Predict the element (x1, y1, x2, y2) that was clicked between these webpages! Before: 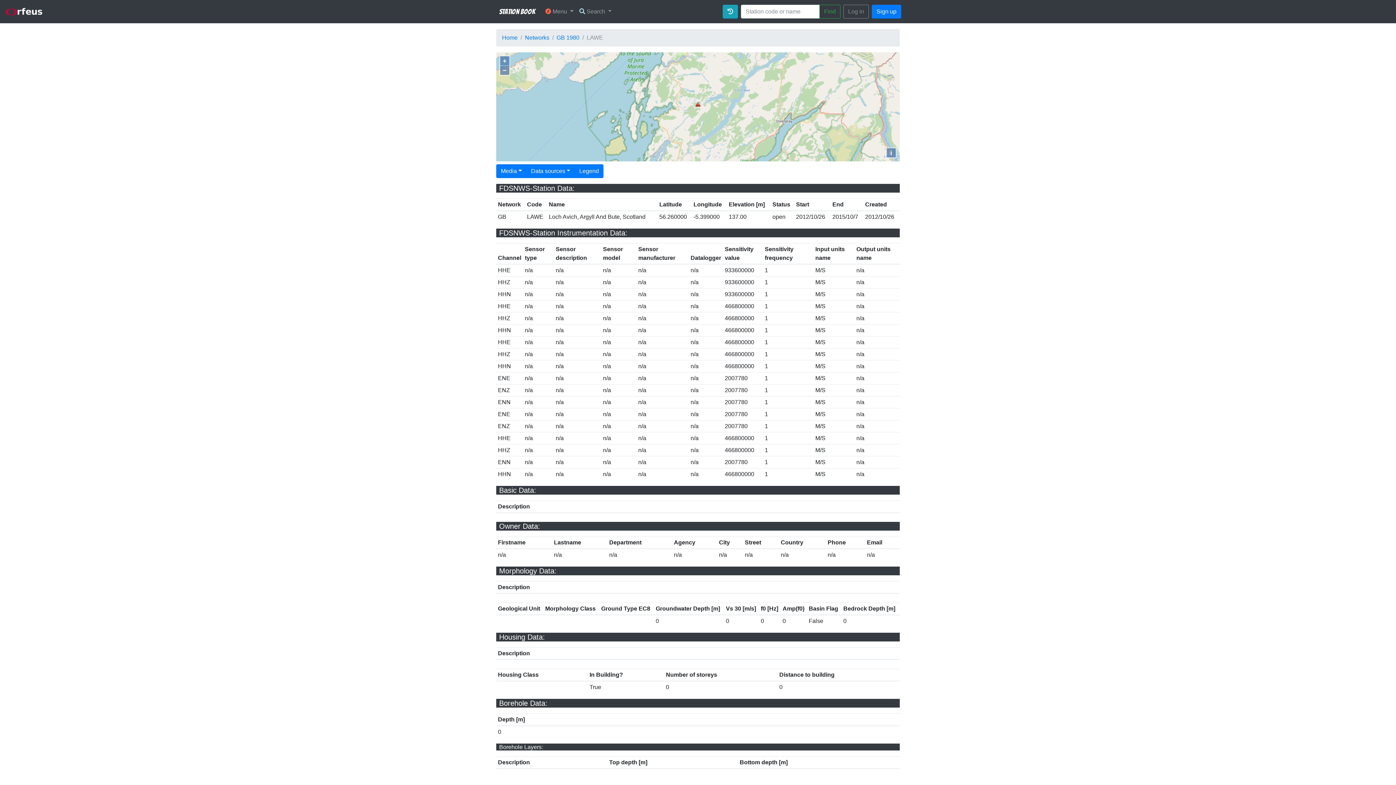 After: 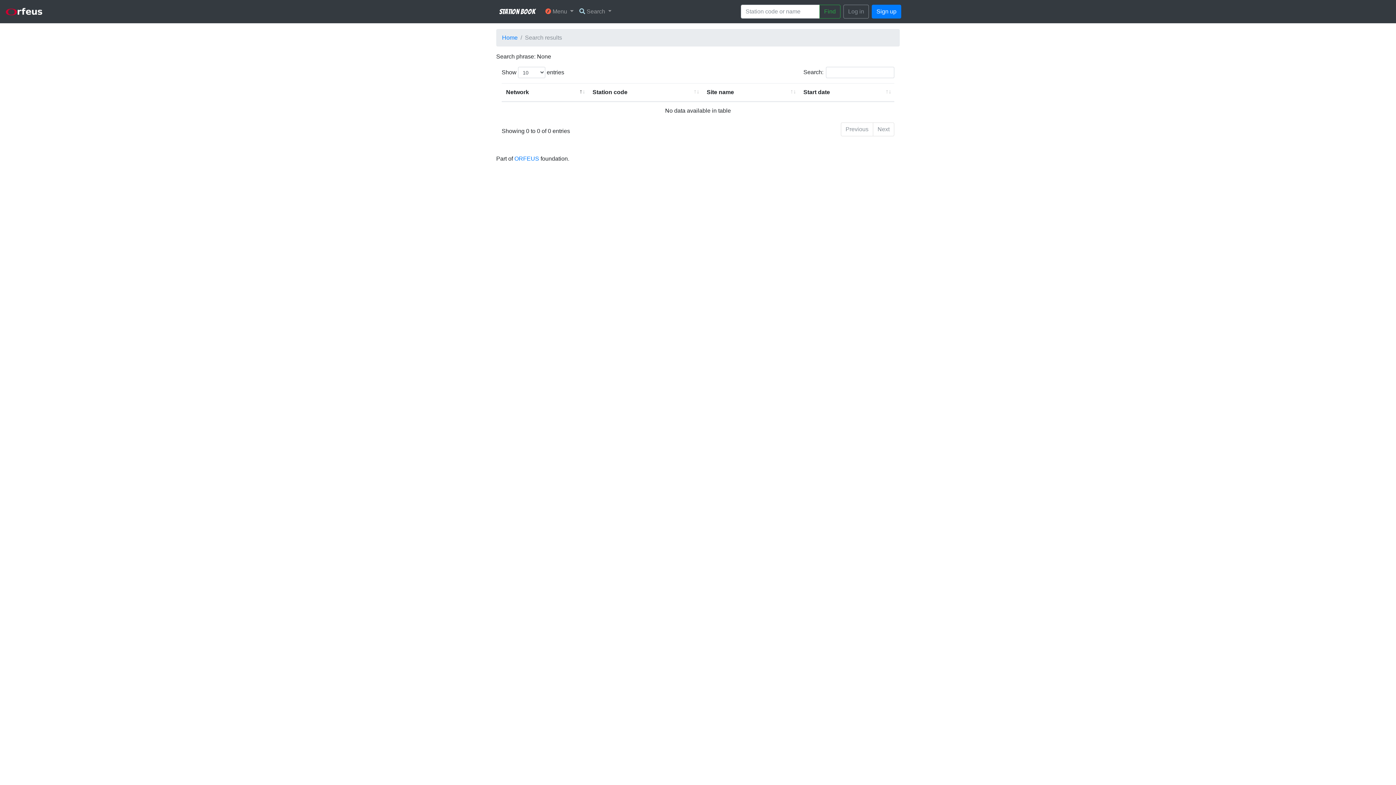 Action: bbox: (819, 4, 840, 18) label: Find